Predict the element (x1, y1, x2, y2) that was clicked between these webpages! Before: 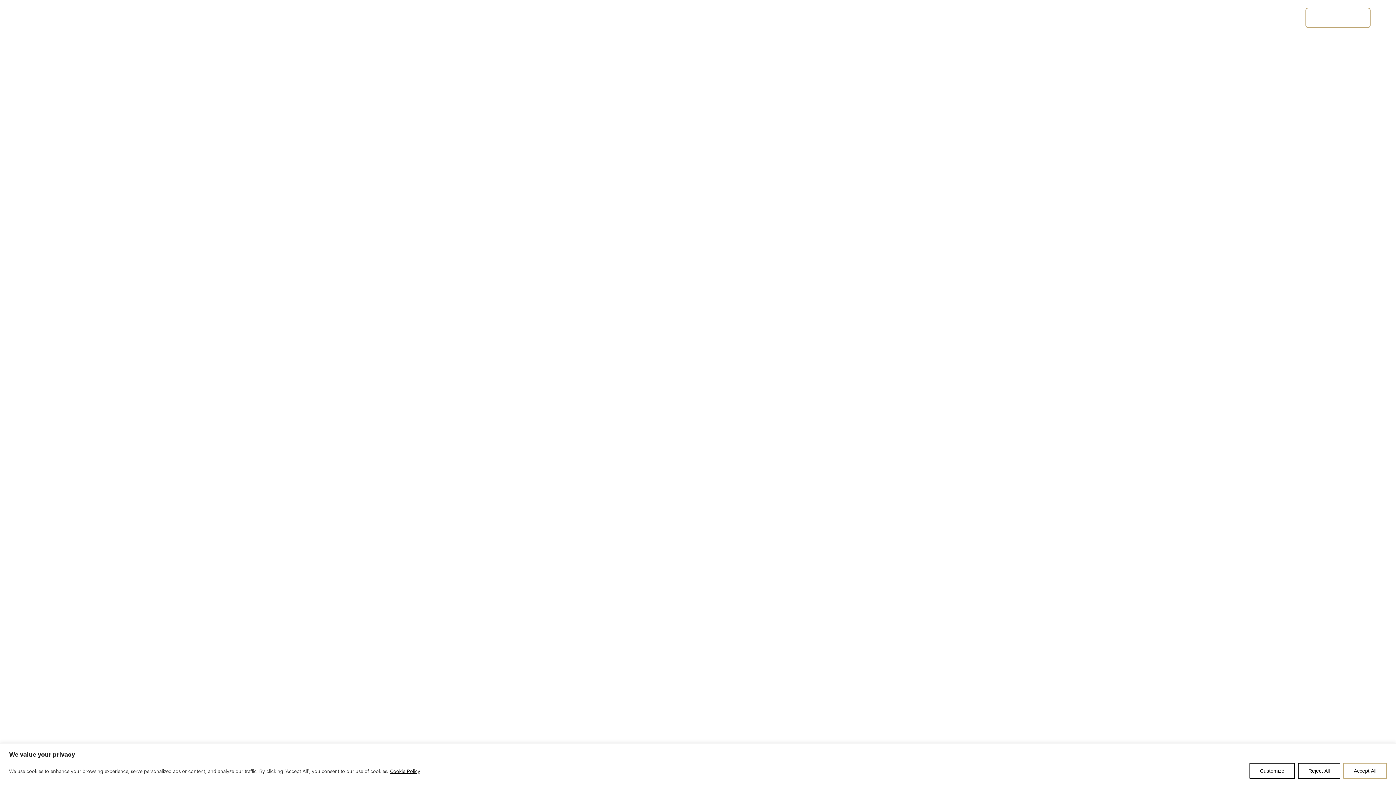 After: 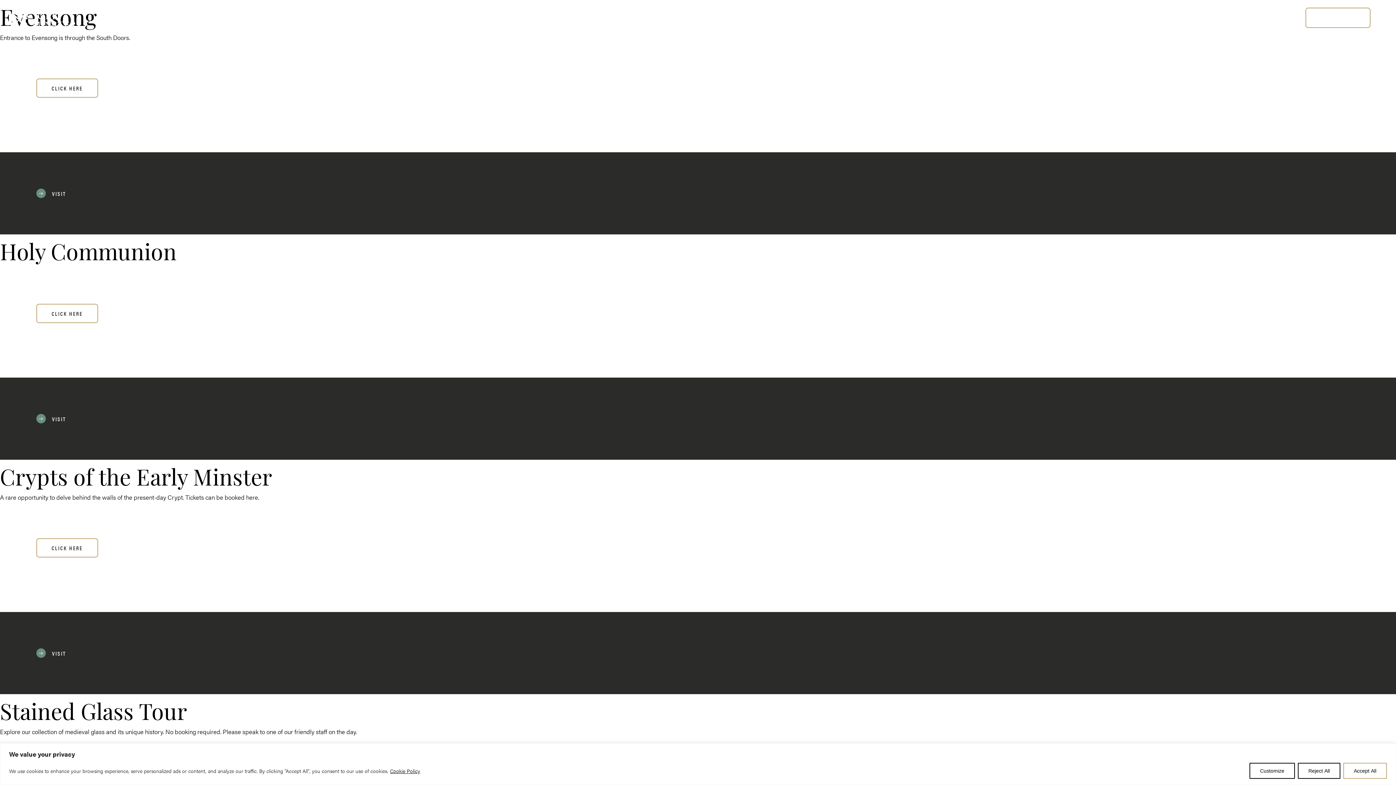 Action: bbox: (18, 54, 51, 61) label: DAILY EVENTS